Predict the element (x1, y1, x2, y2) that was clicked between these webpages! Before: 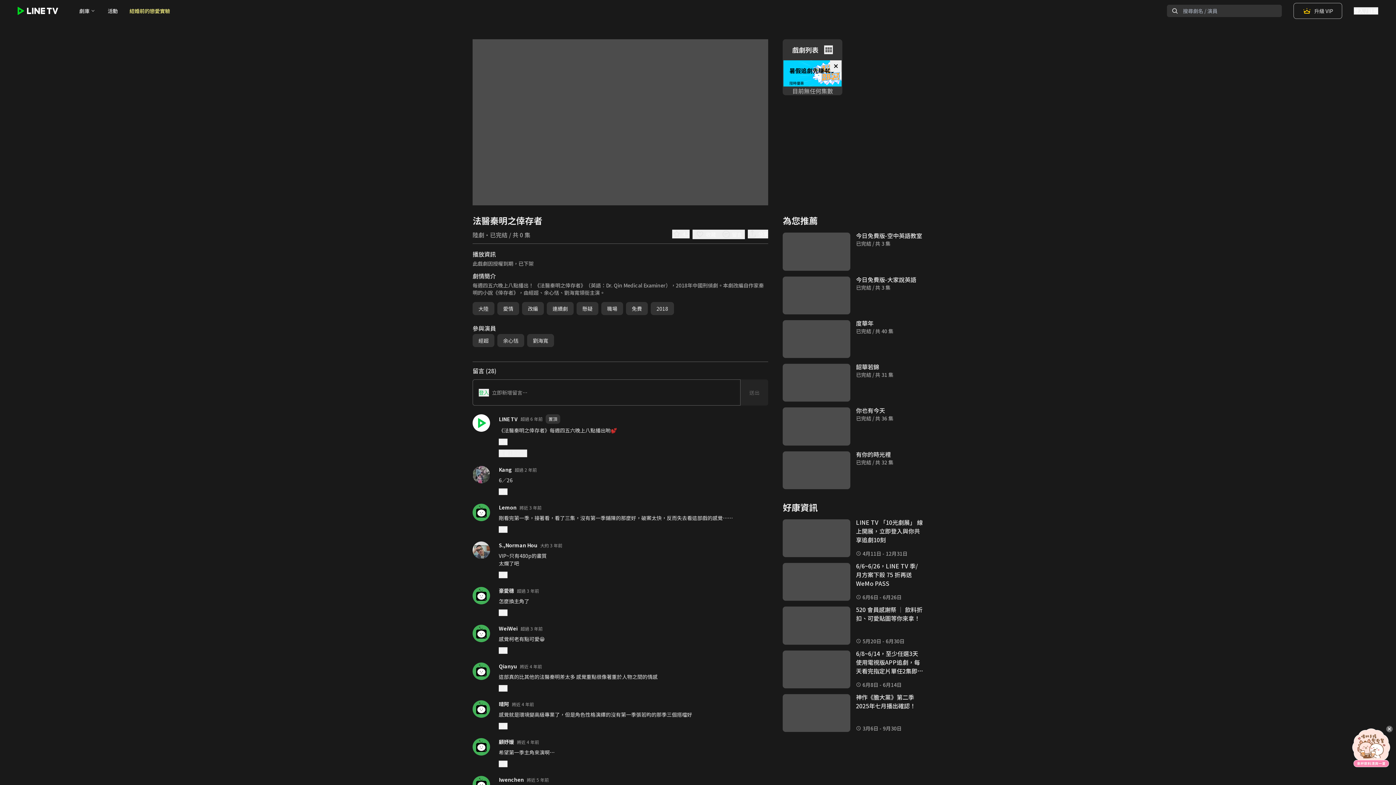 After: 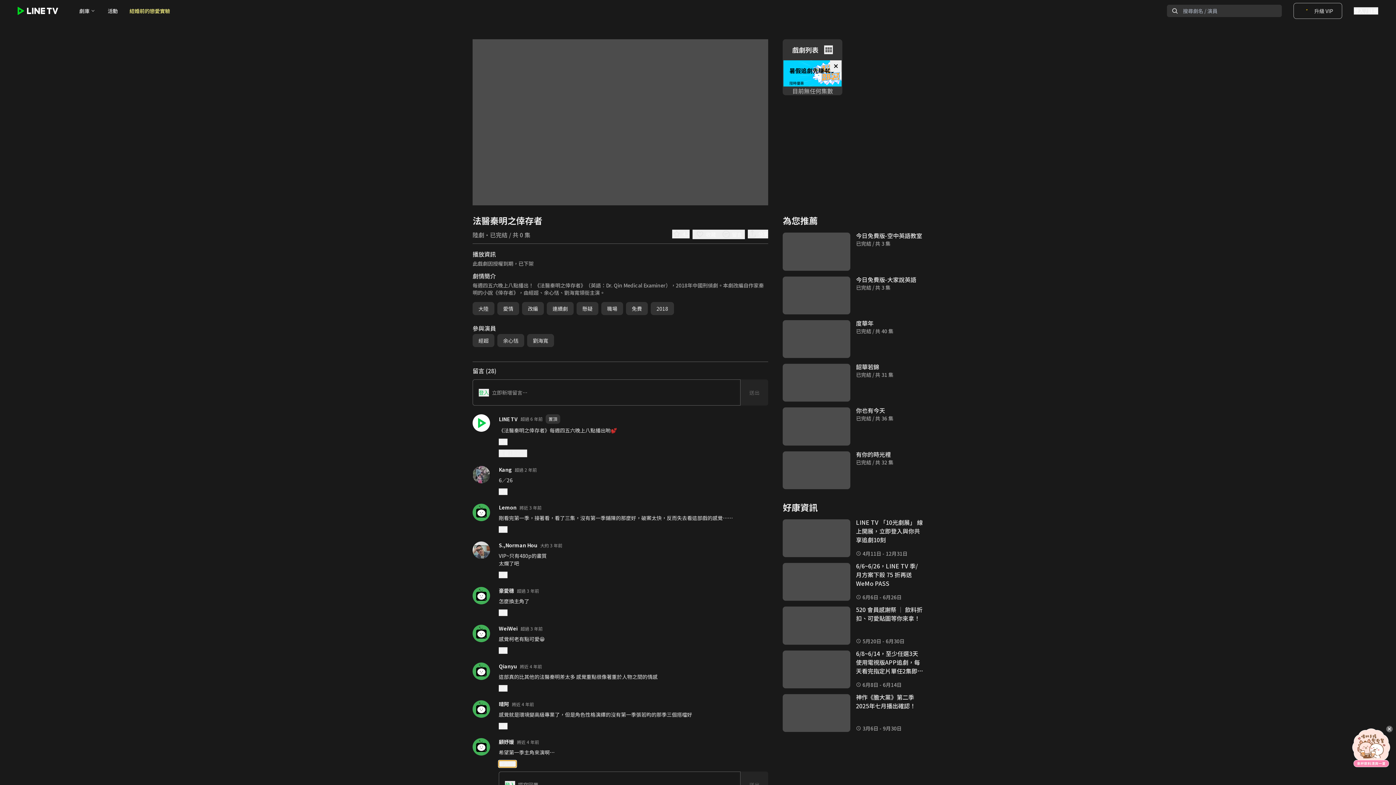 Action: label: 回覆 bbox: (498, 761, 507, 767)